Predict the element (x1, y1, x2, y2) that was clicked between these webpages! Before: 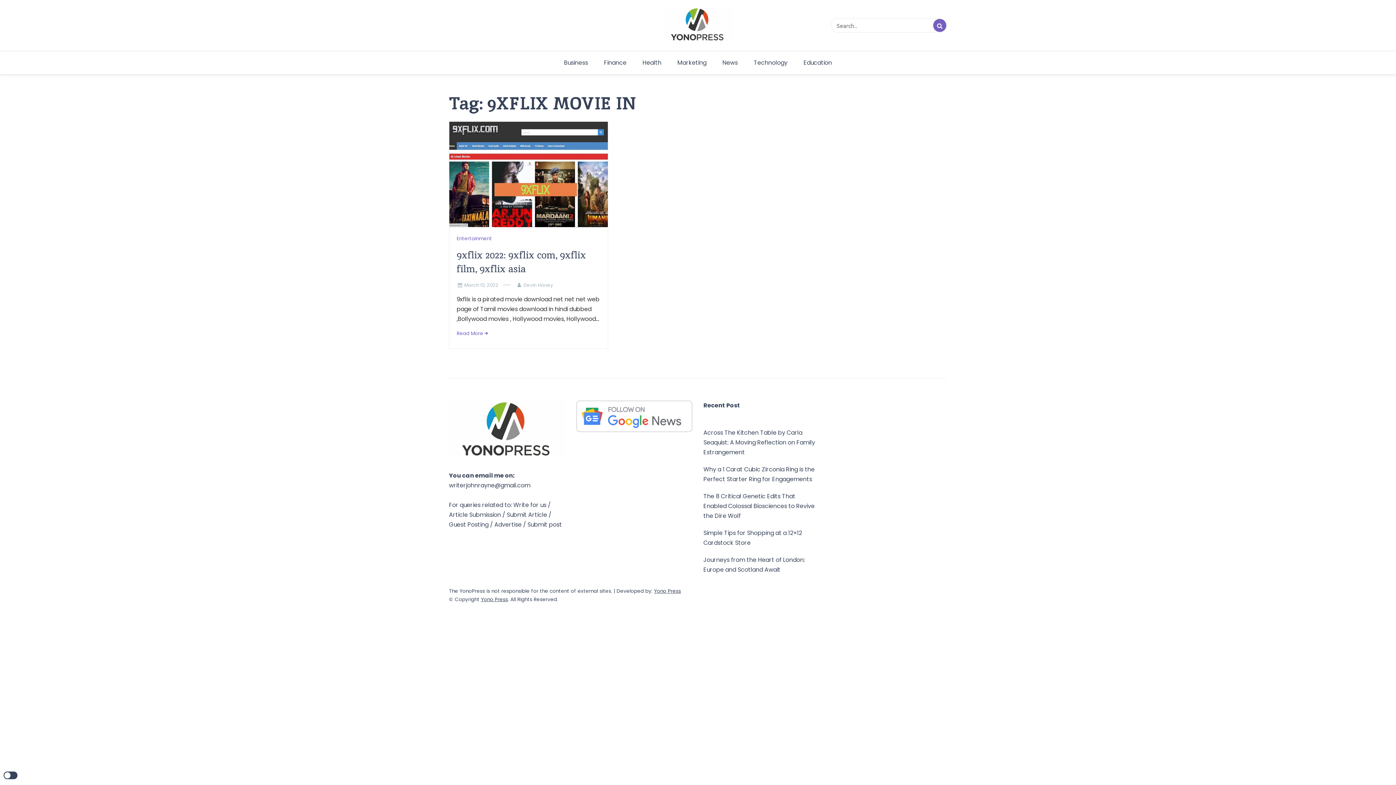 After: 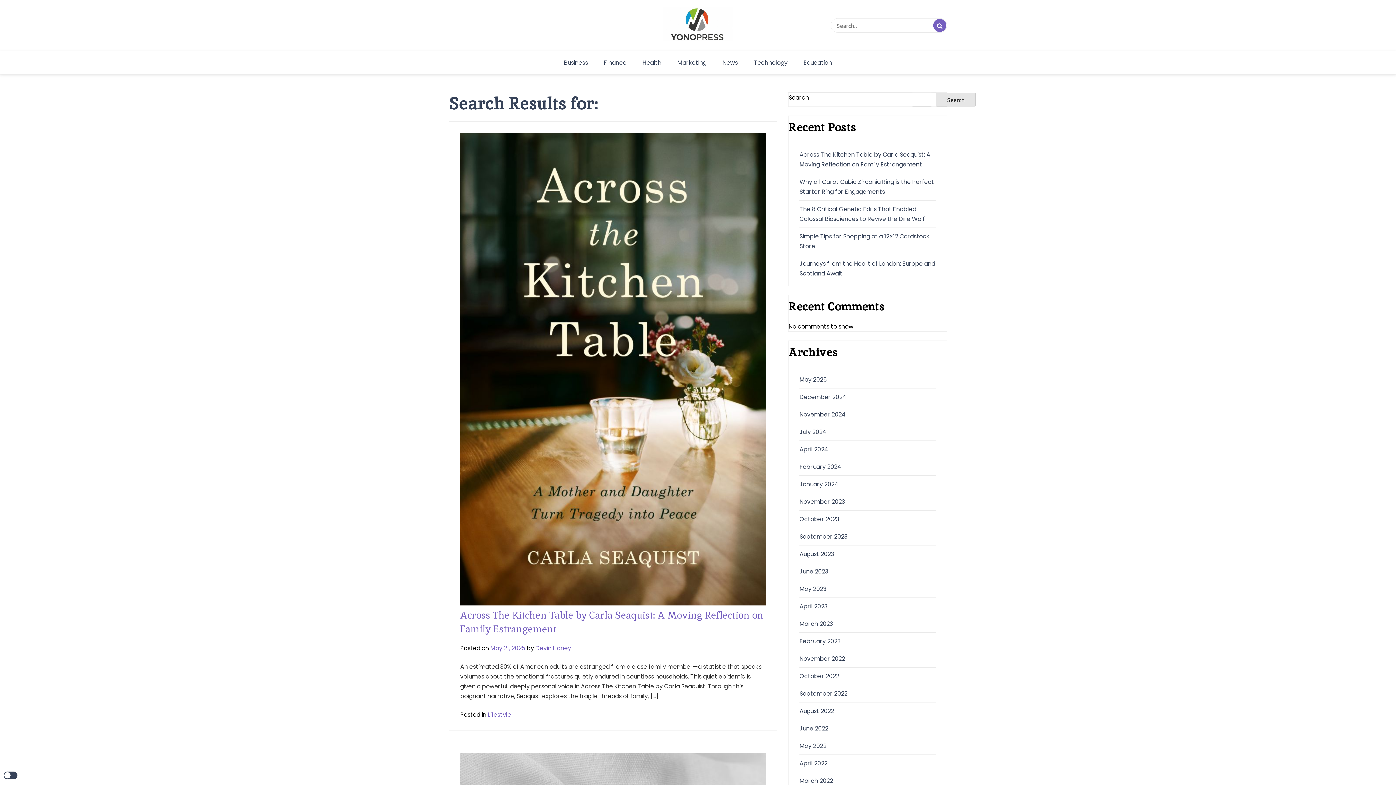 Action: bbox: (933, 18, 946, 32)